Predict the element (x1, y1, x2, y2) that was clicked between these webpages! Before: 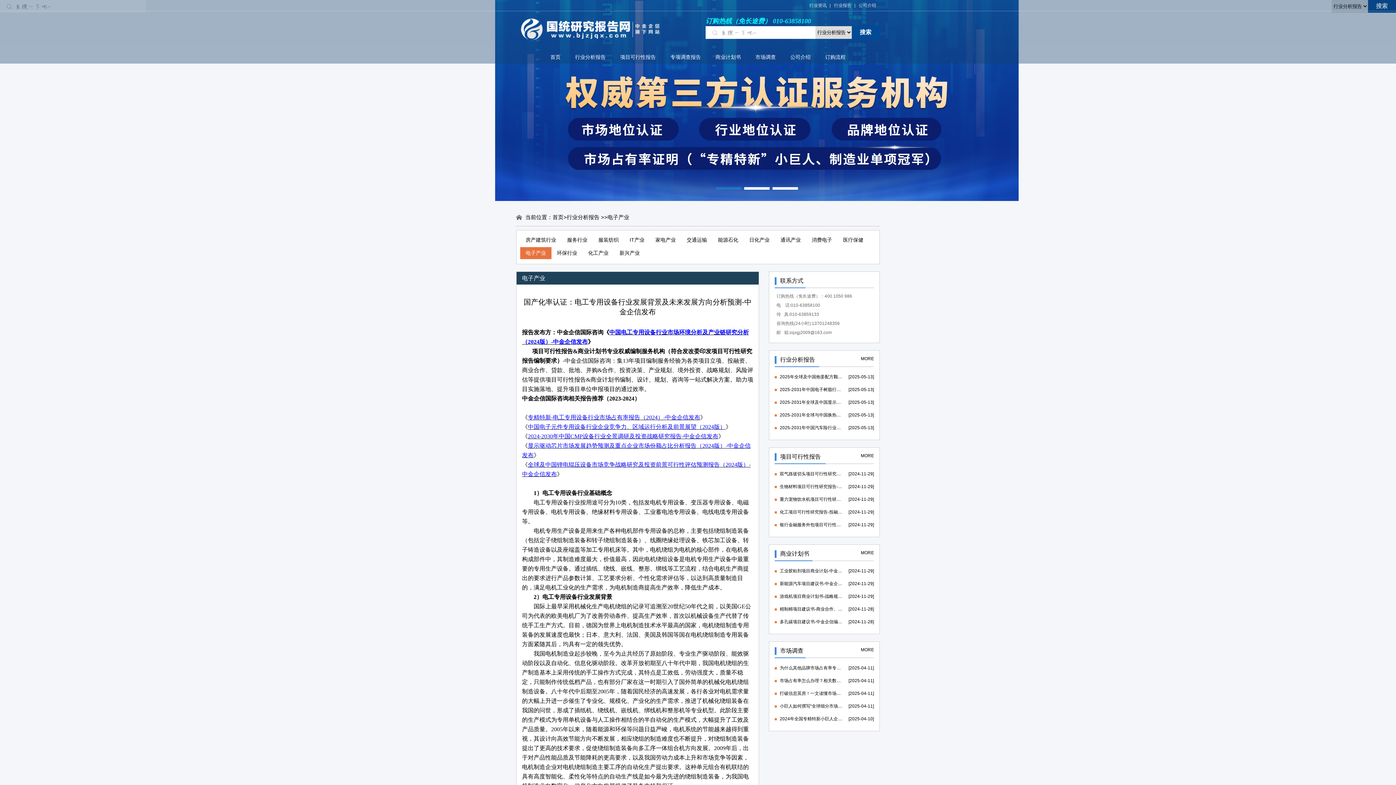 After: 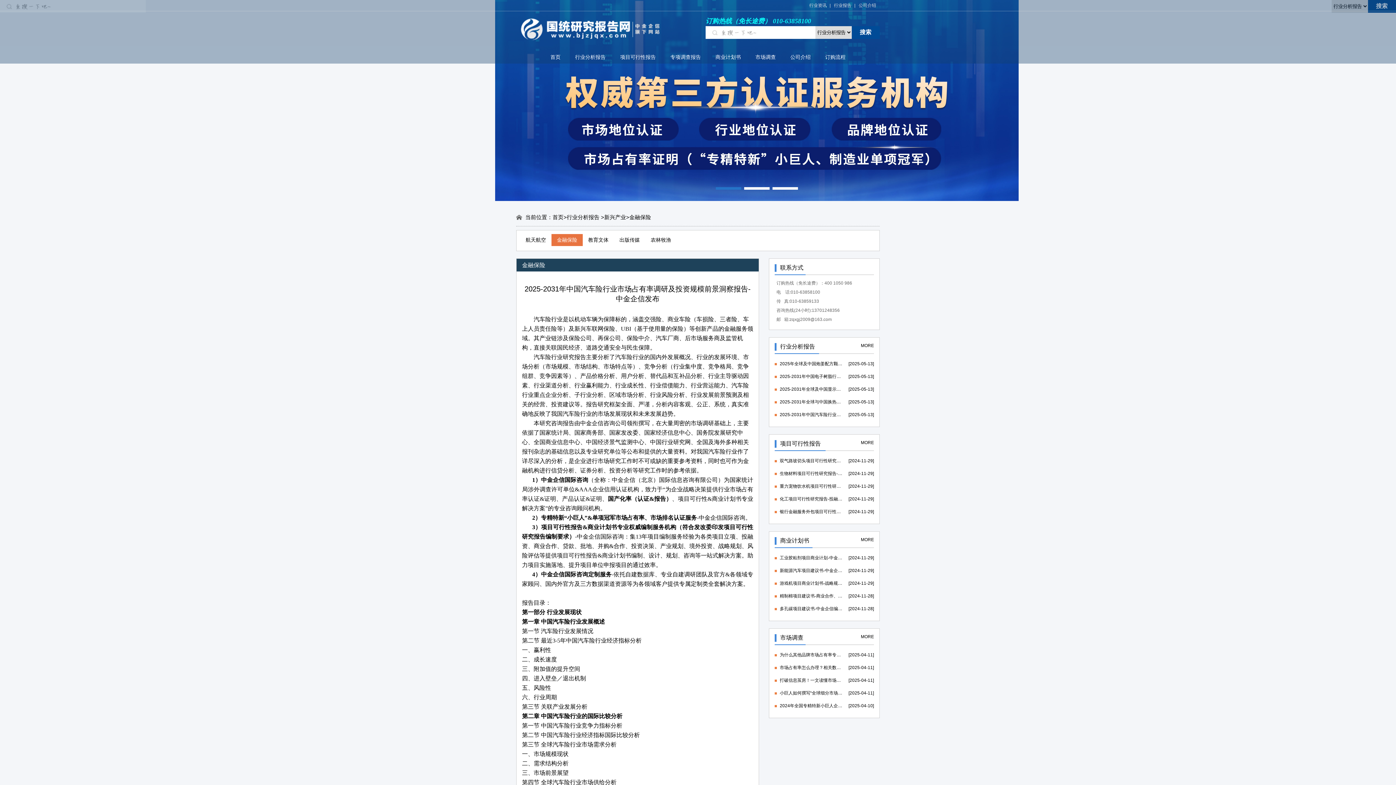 Action: label: 2025-2031年中国汽车险行业市场占有率调研及投资规模前景洞察报告-中金企信发布

[2025-05-13] bbox: (774, 421, 874, 434)